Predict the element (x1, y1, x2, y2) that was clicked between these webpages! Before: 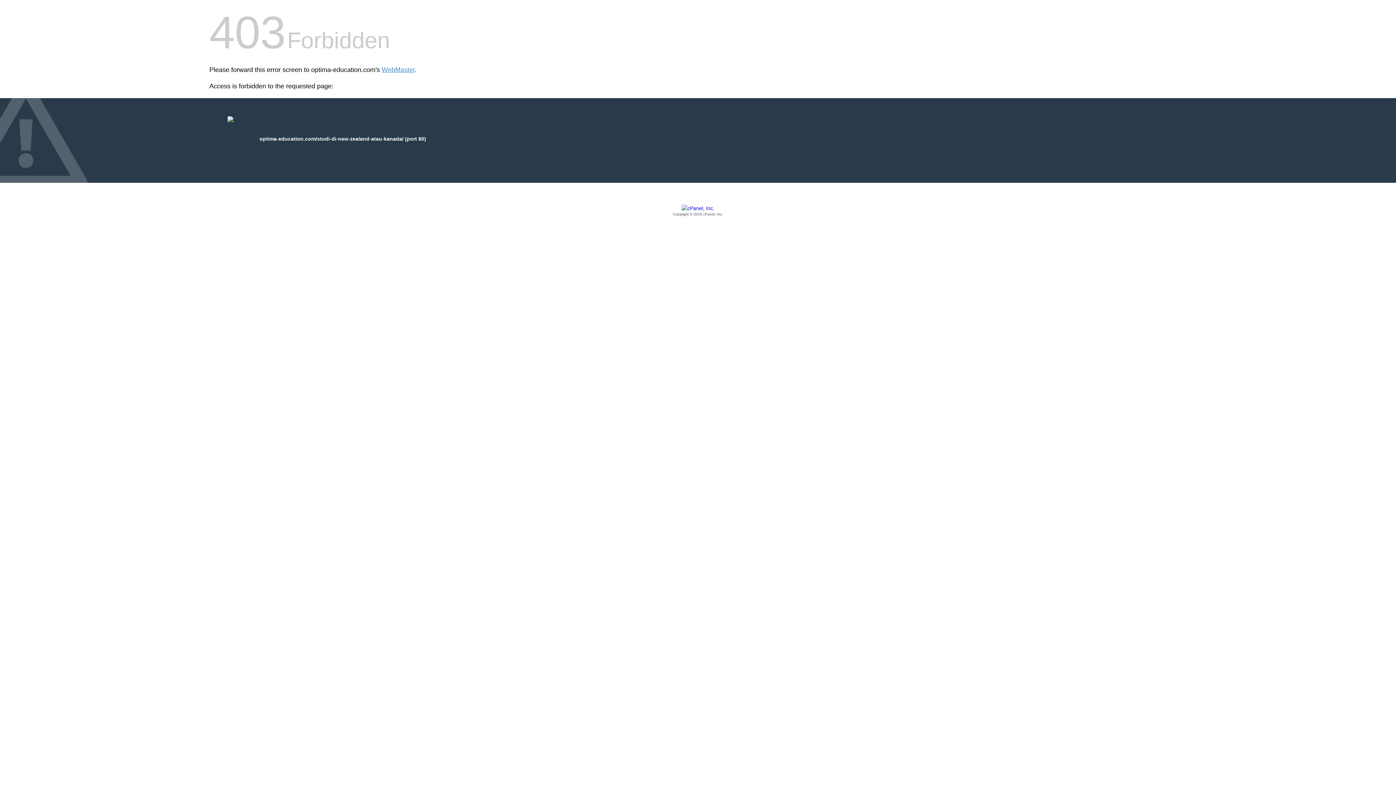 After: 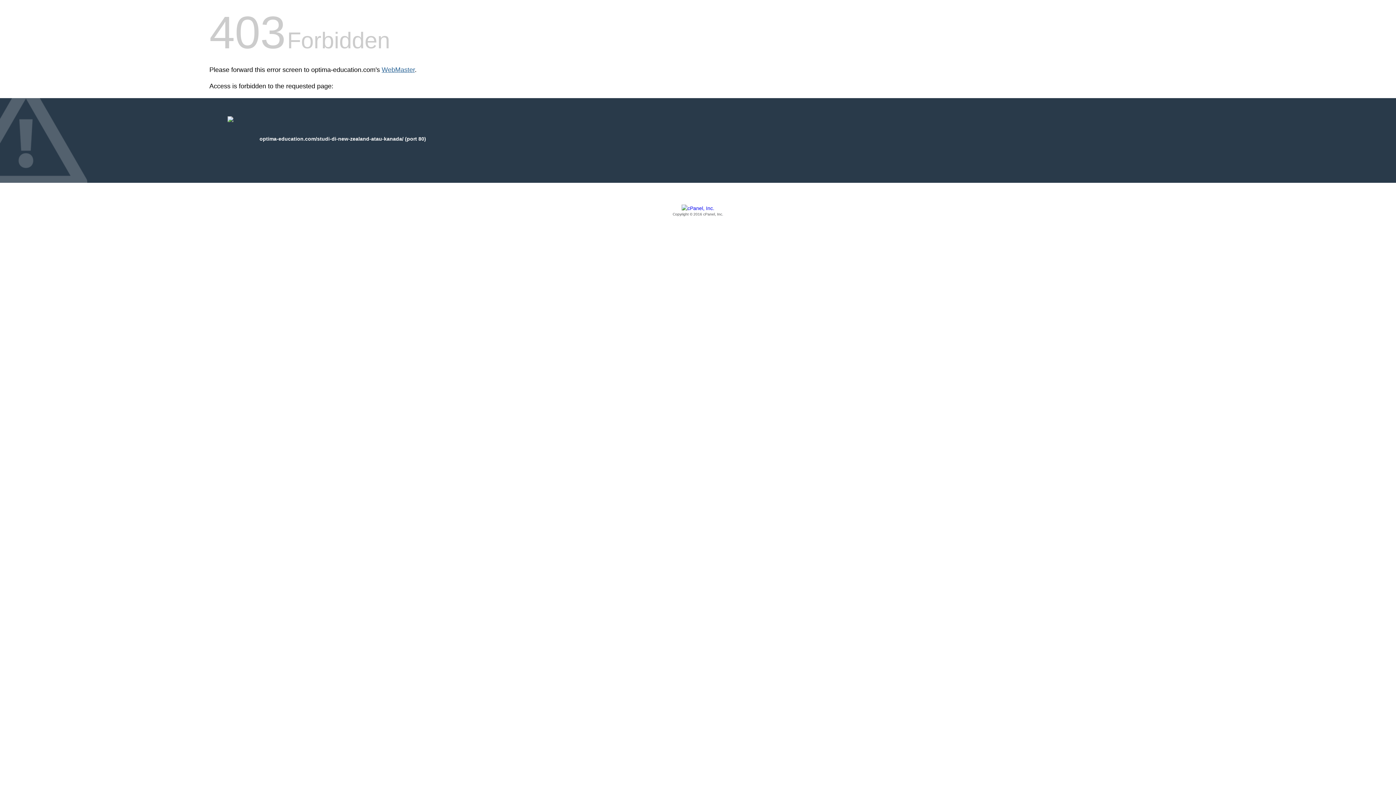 Action: label: WebMaster bbox: (381, 66, 414, 73)